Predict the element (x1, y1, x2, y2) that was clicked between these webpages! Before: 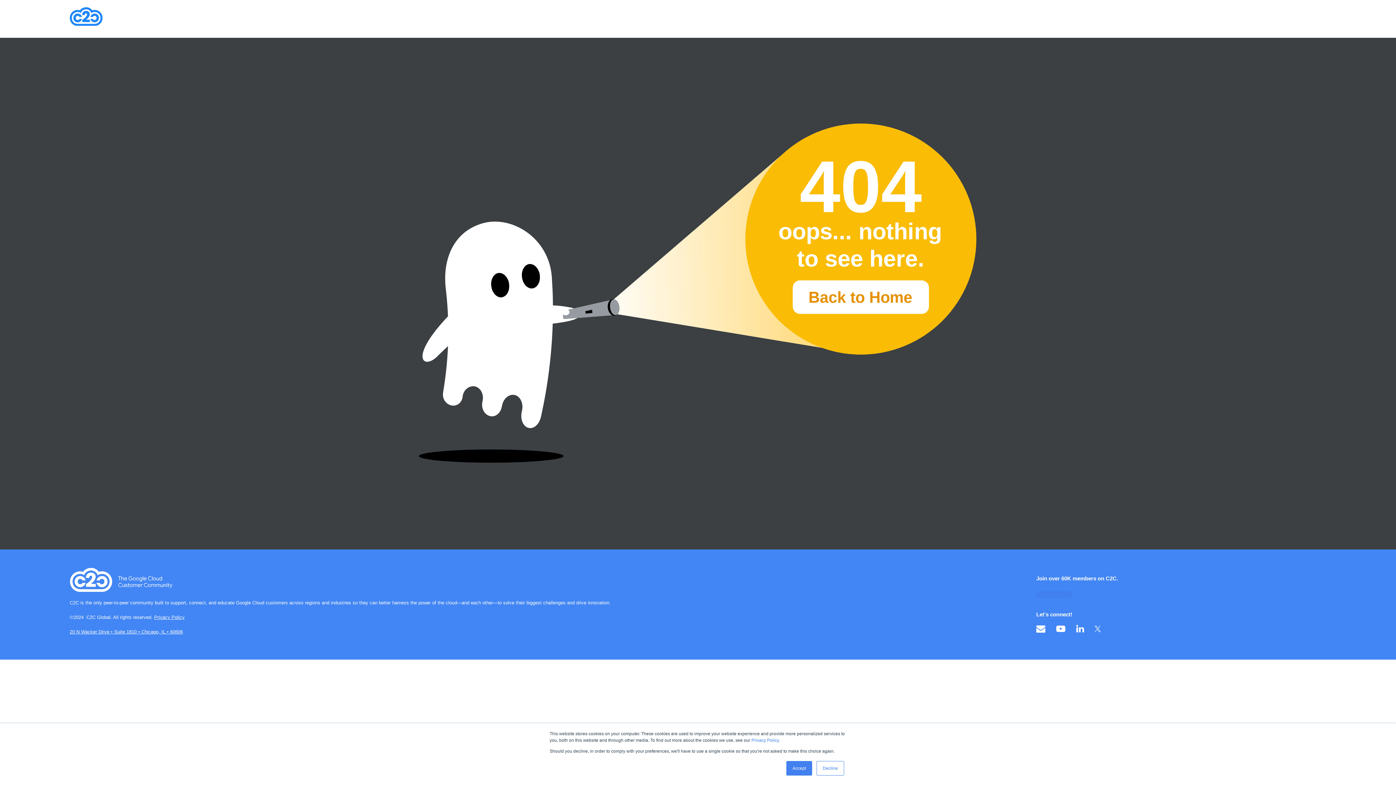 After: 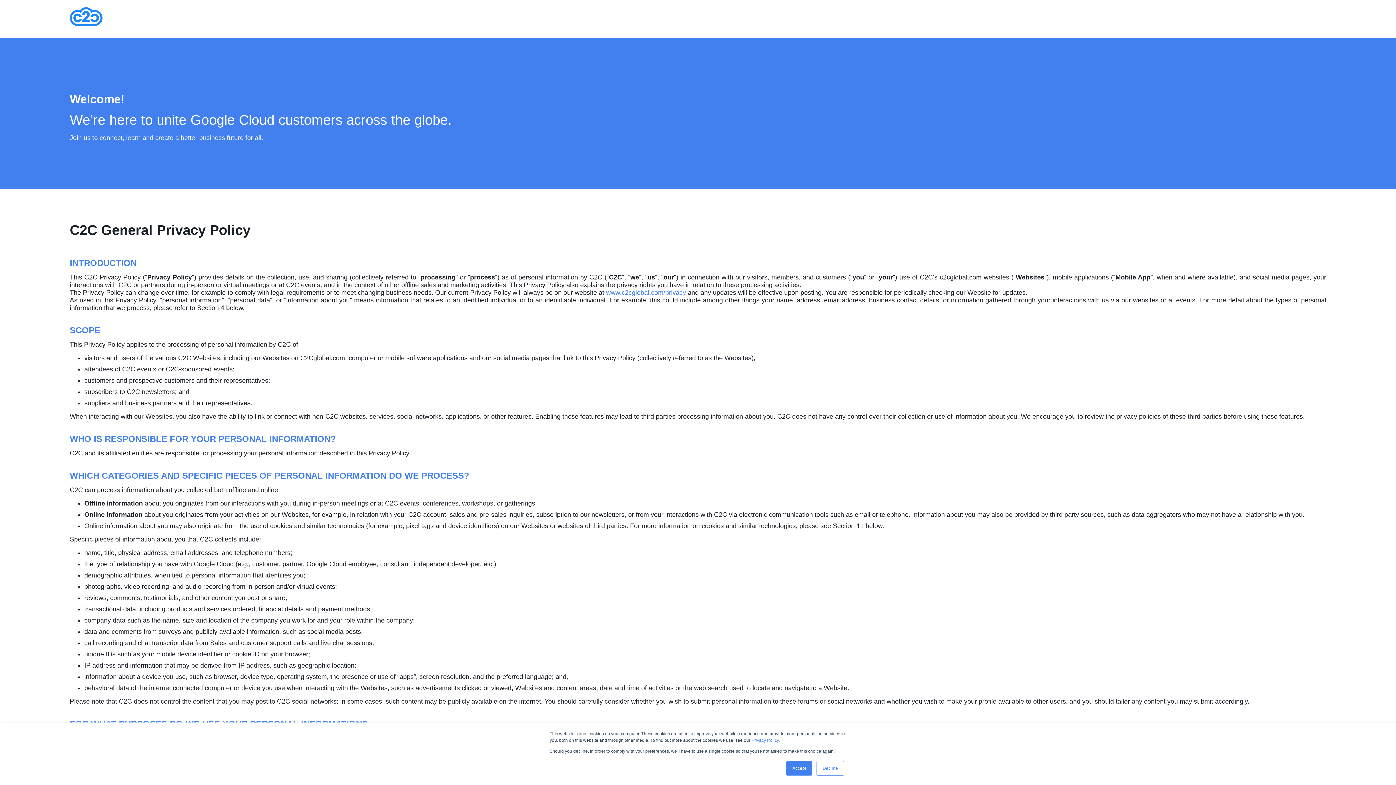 Action: label: Privacy Policy bbox: (154, 614, 184, 620)